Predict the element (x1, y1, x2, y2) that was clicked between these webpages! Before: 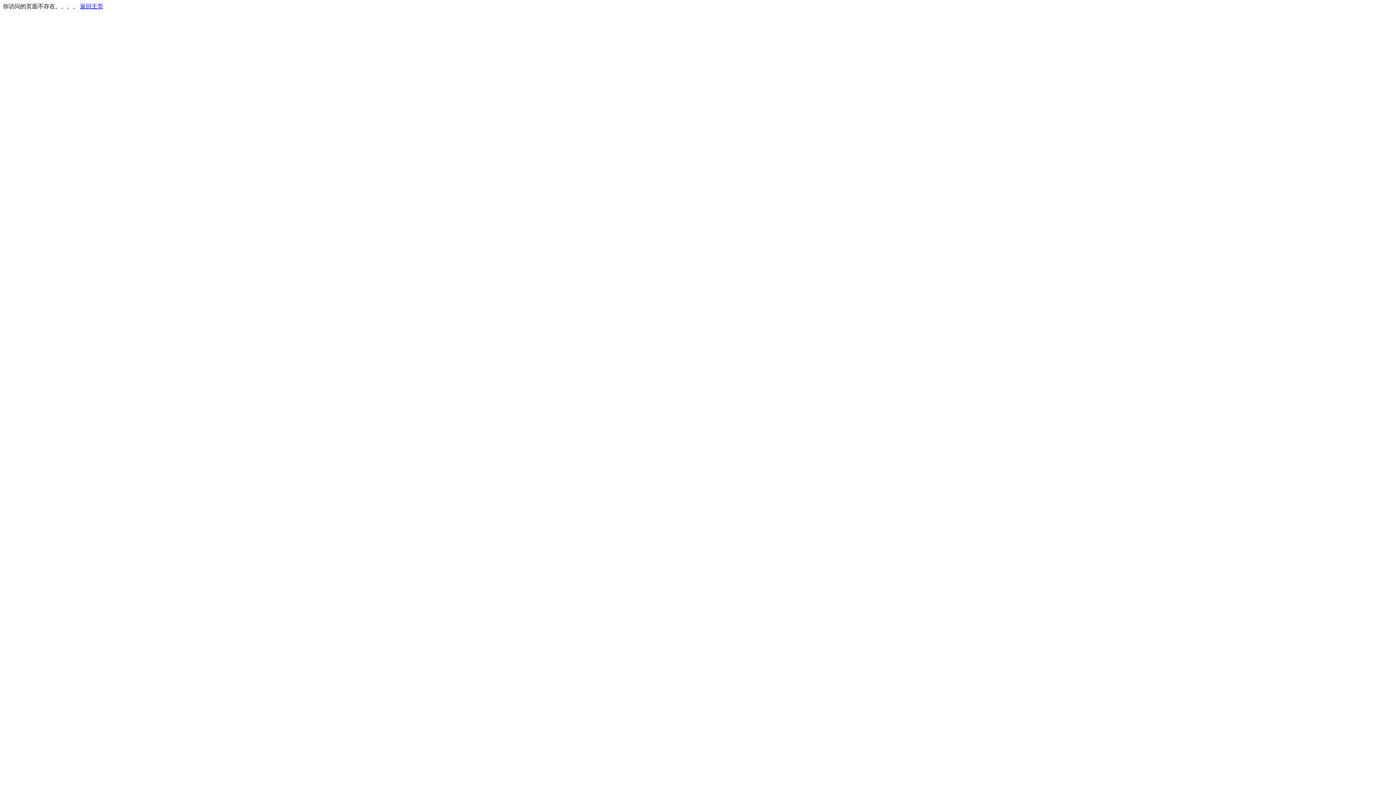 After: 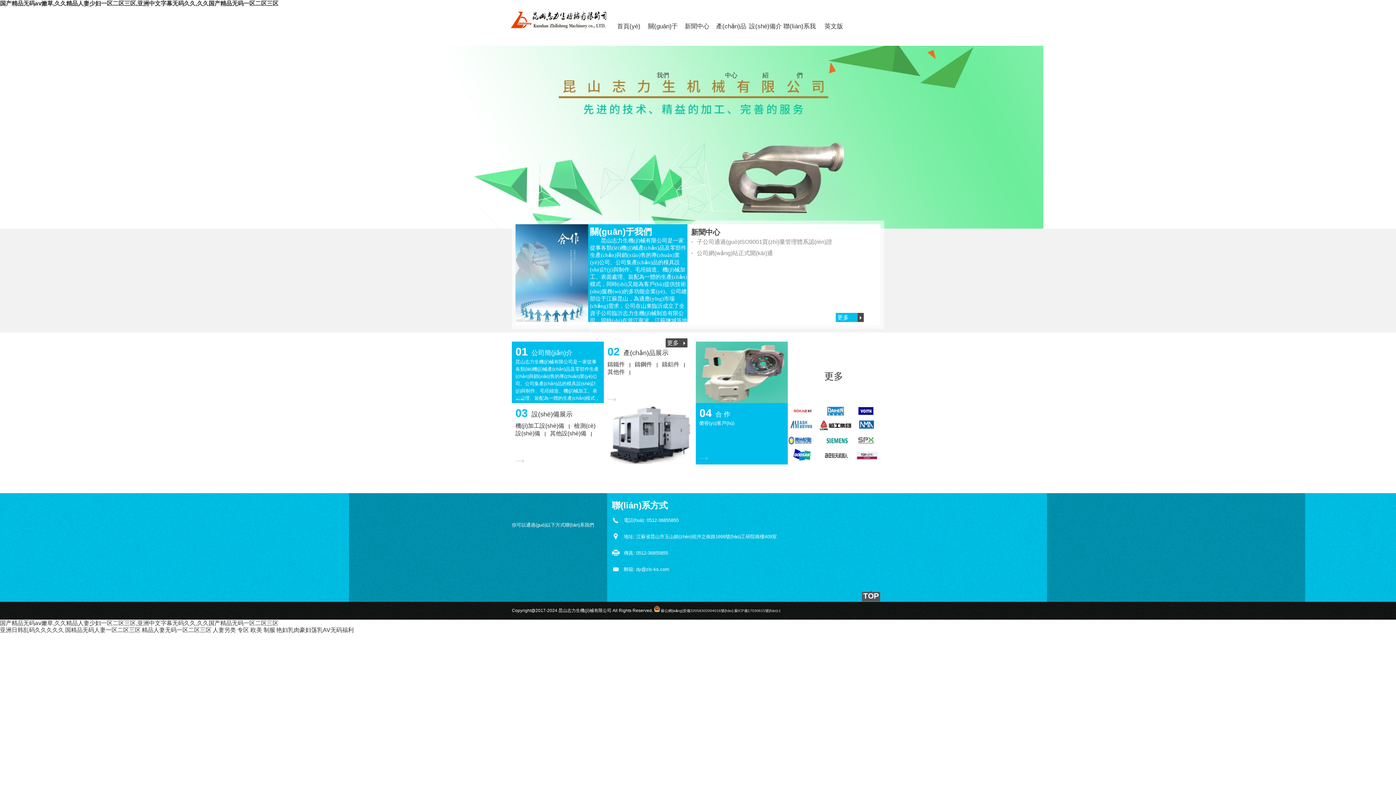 Action: label: 返回主页 bbox: (80, 3, 103, 9)